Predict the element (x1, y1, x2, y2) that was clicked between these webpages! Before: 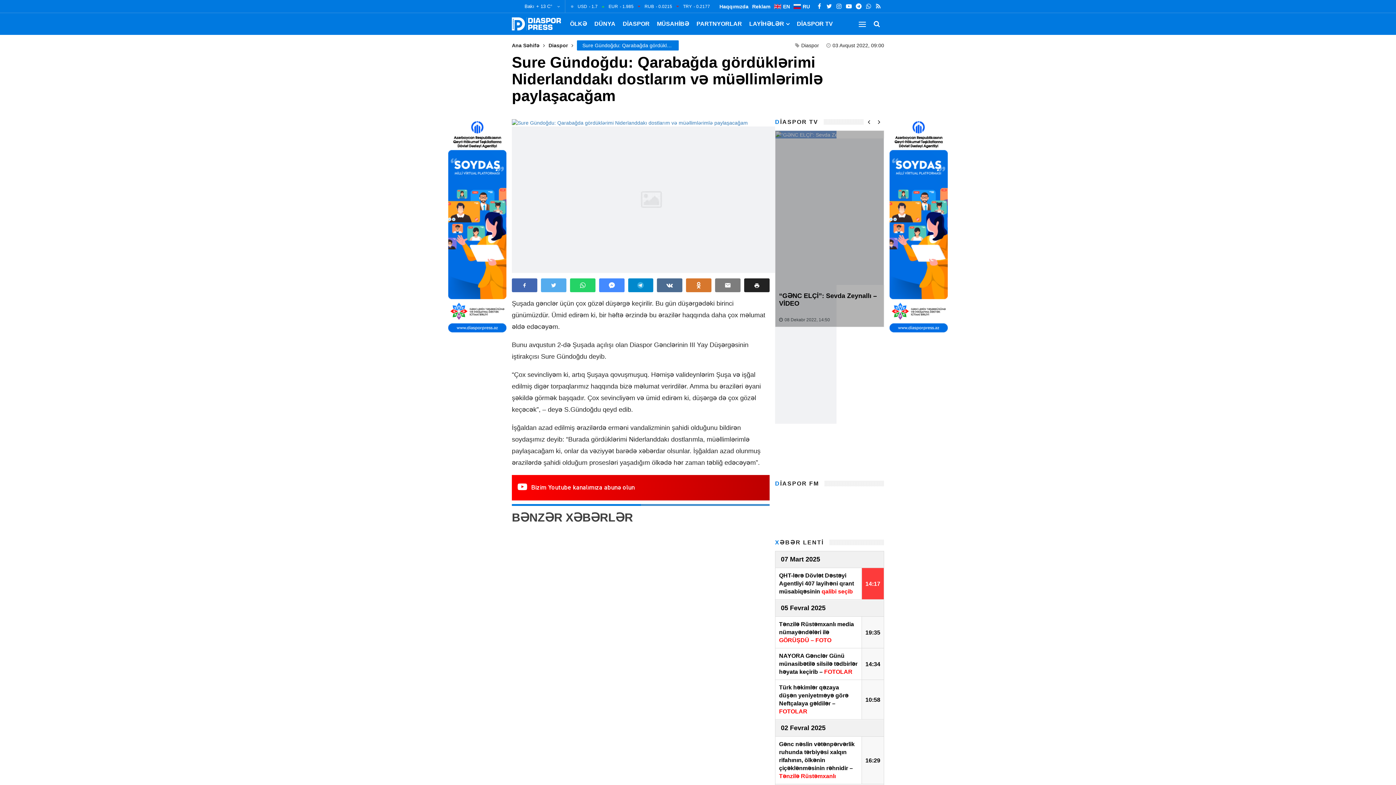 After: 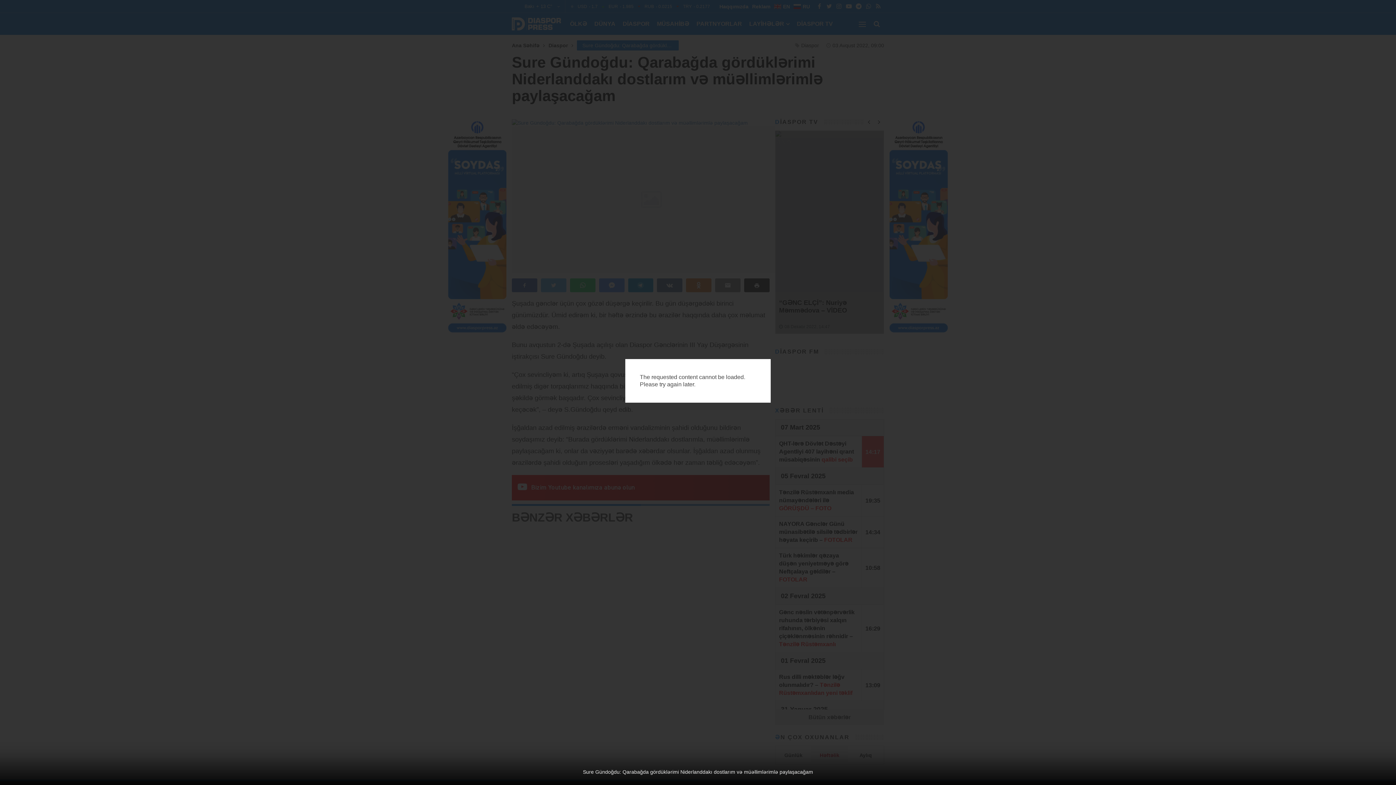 Action: bbox: (512, 118, 769, 273)